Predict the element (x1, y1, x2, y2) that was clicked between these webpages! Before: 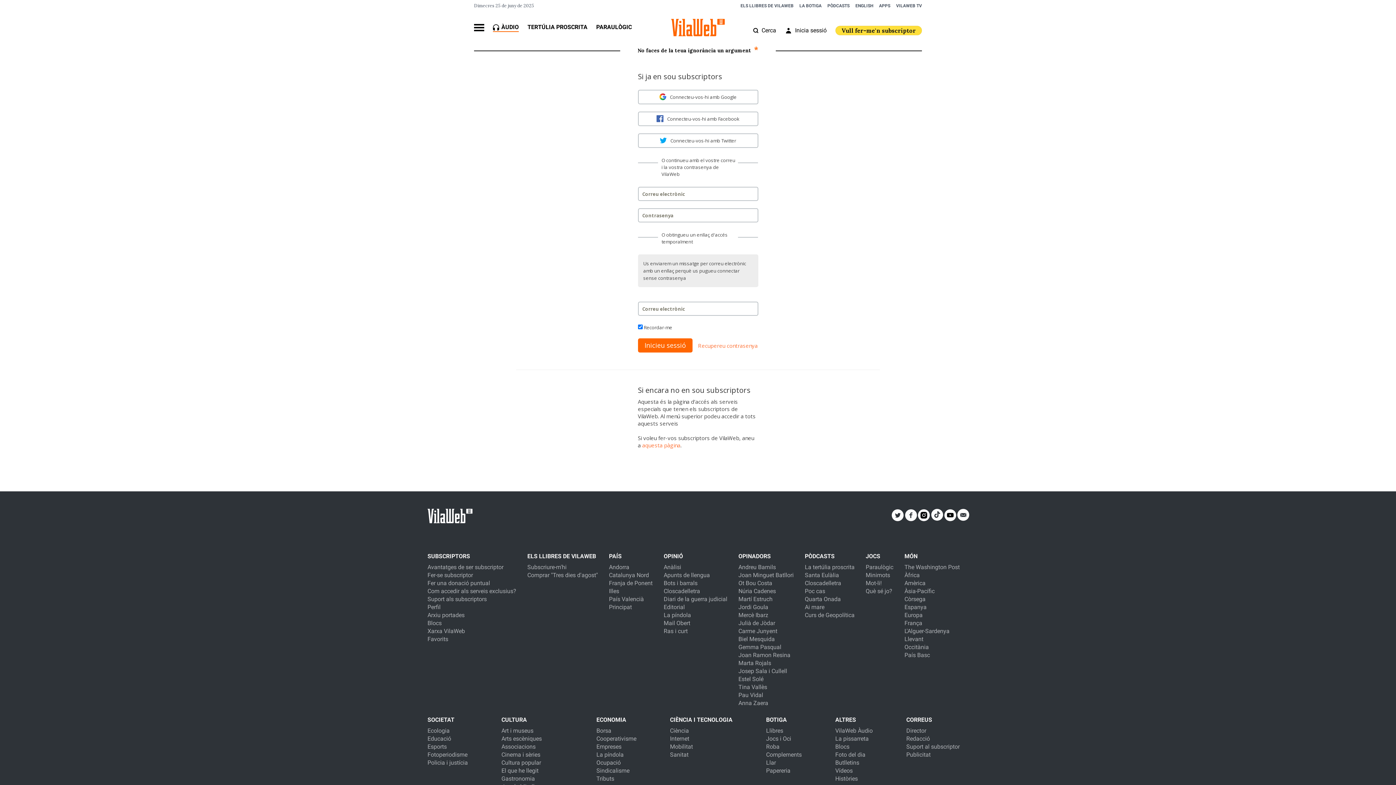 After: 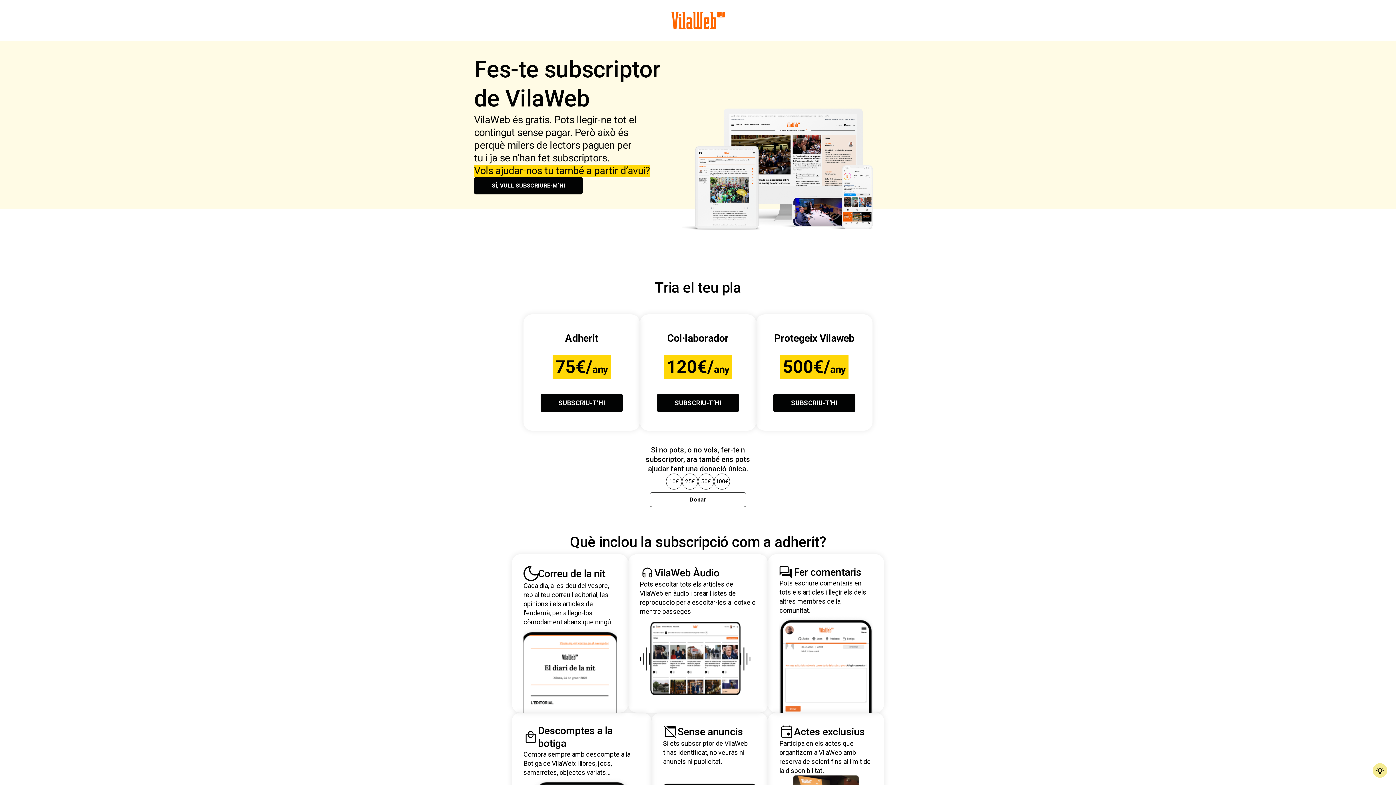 Action: bbox: (642, 441, 680, 449) label: aquesta pàgina